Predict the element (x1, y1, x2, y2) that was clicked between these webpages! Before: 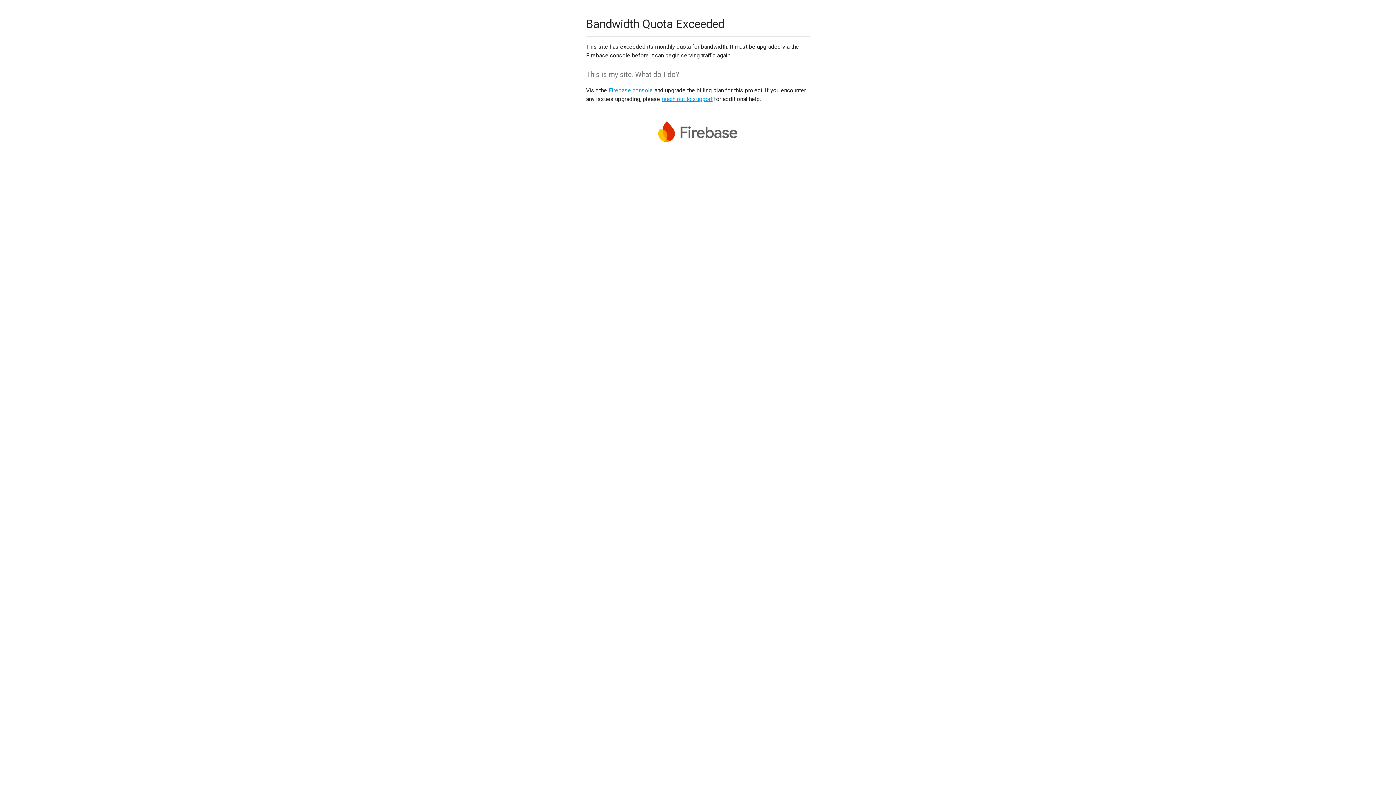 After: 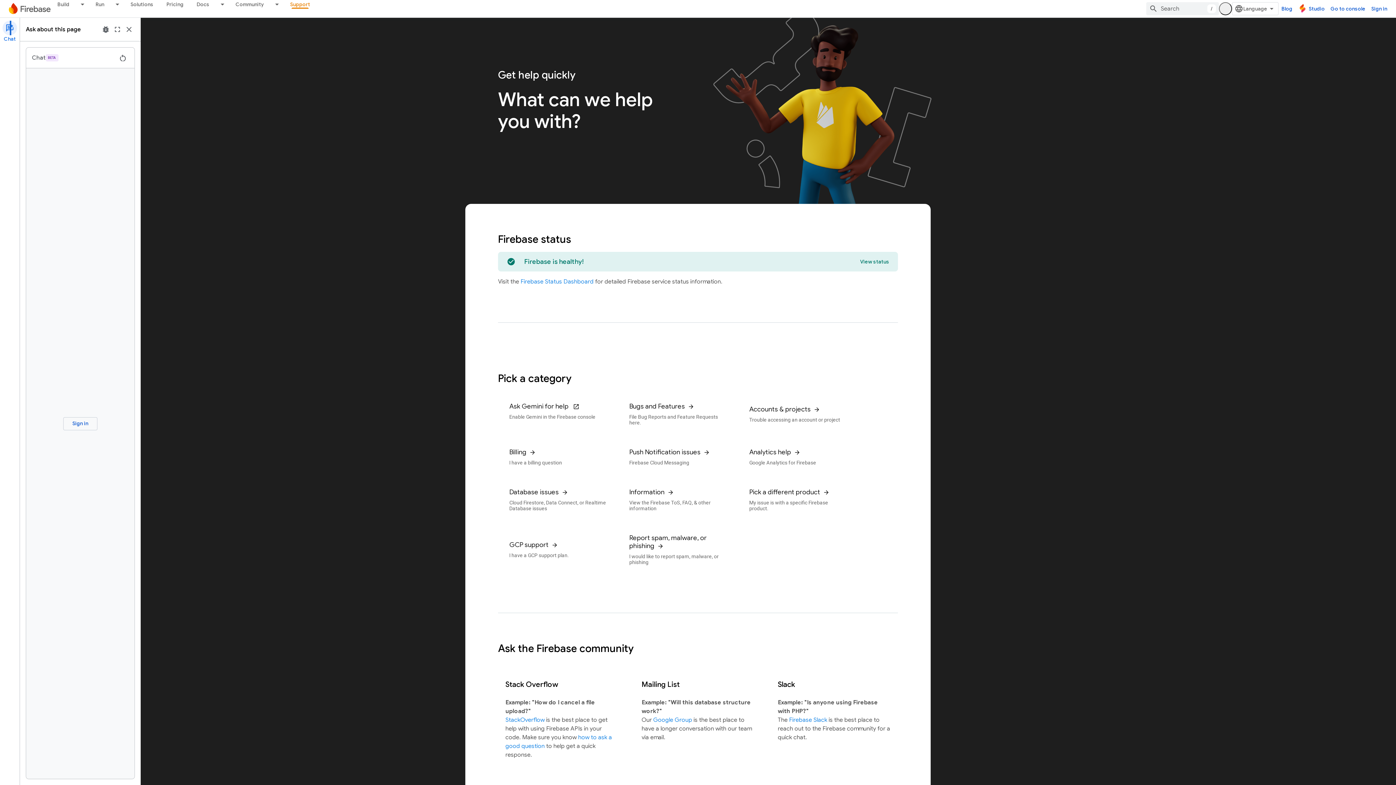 Action: label: reach out to support bbox: (661, 95, 712, 102)